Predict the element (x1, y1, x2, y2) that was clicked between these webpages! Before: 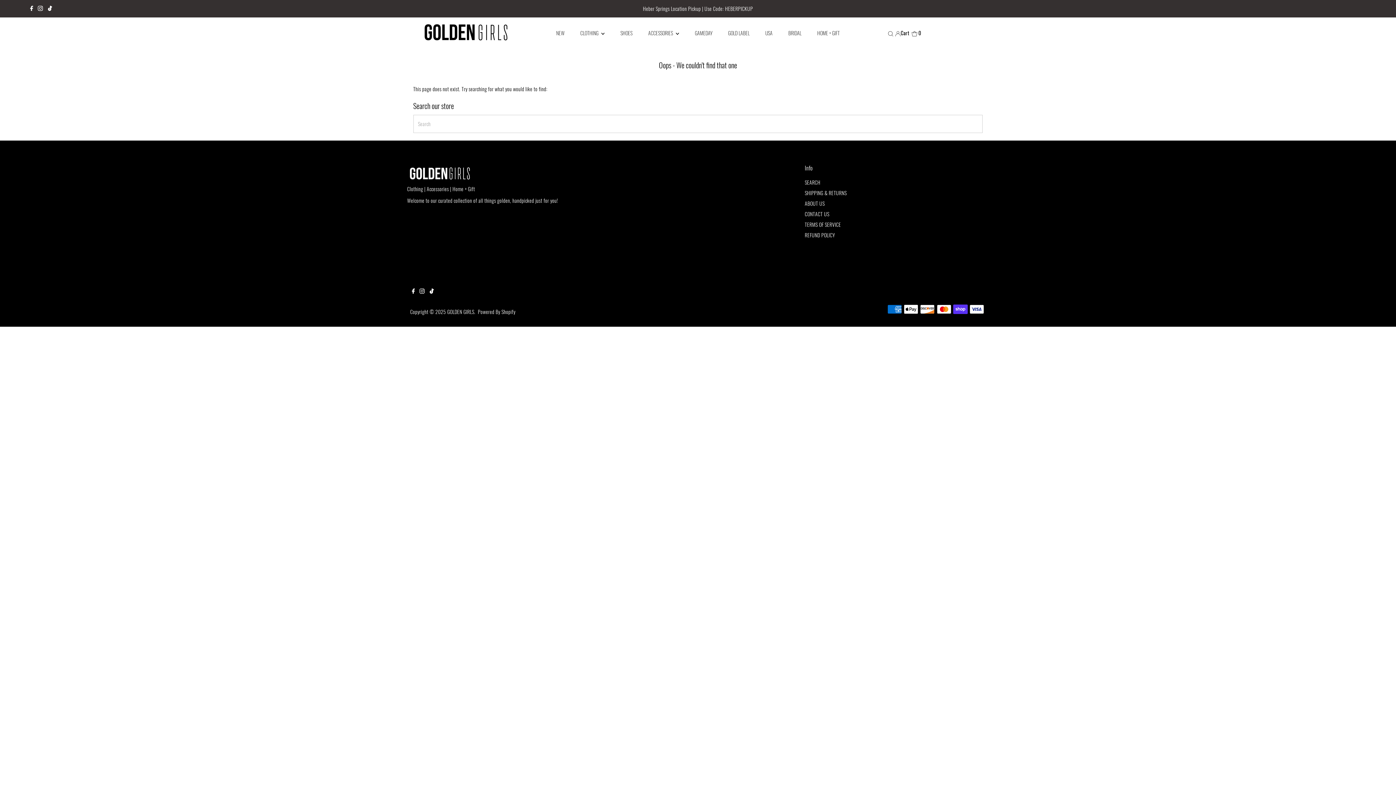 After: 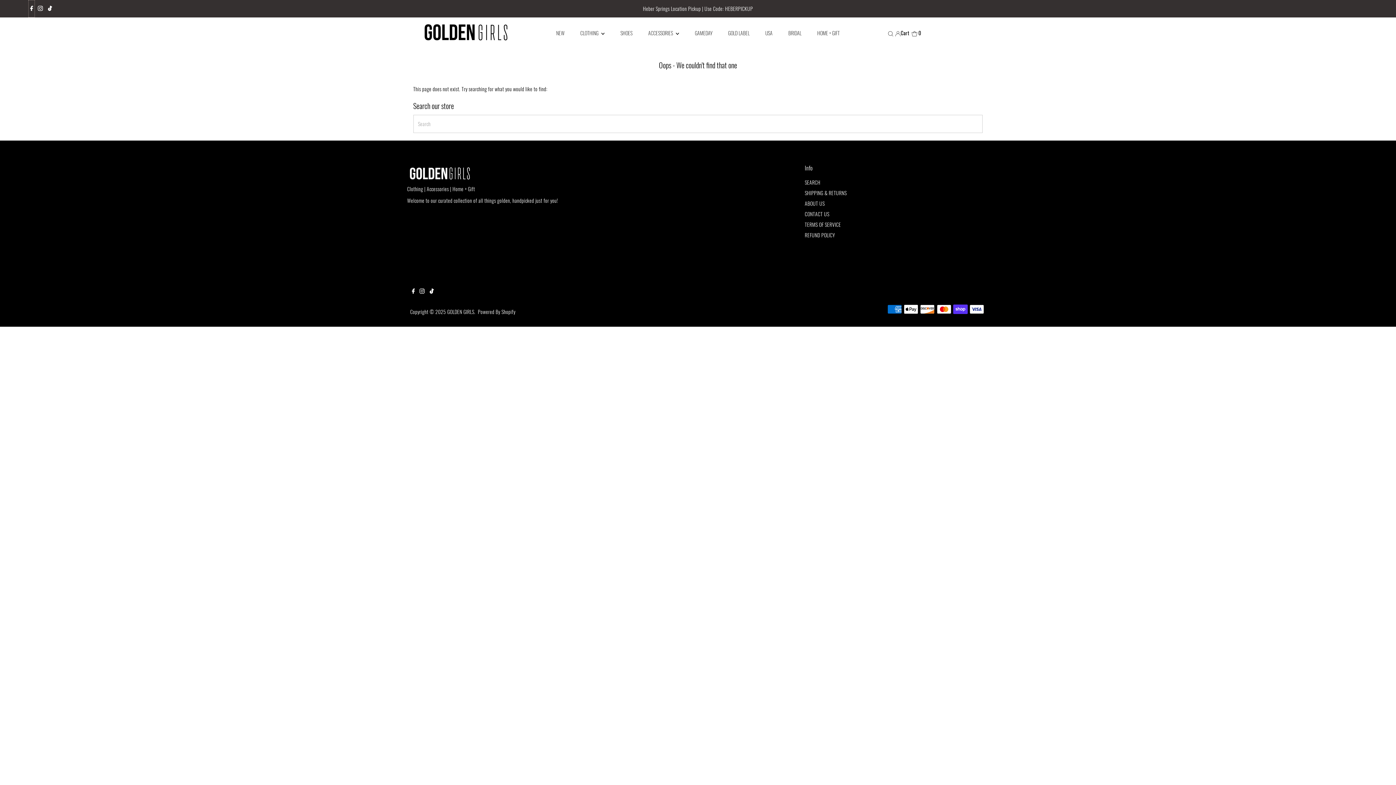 Action: label: Facebook bbox: (28, 0, 34, 17)